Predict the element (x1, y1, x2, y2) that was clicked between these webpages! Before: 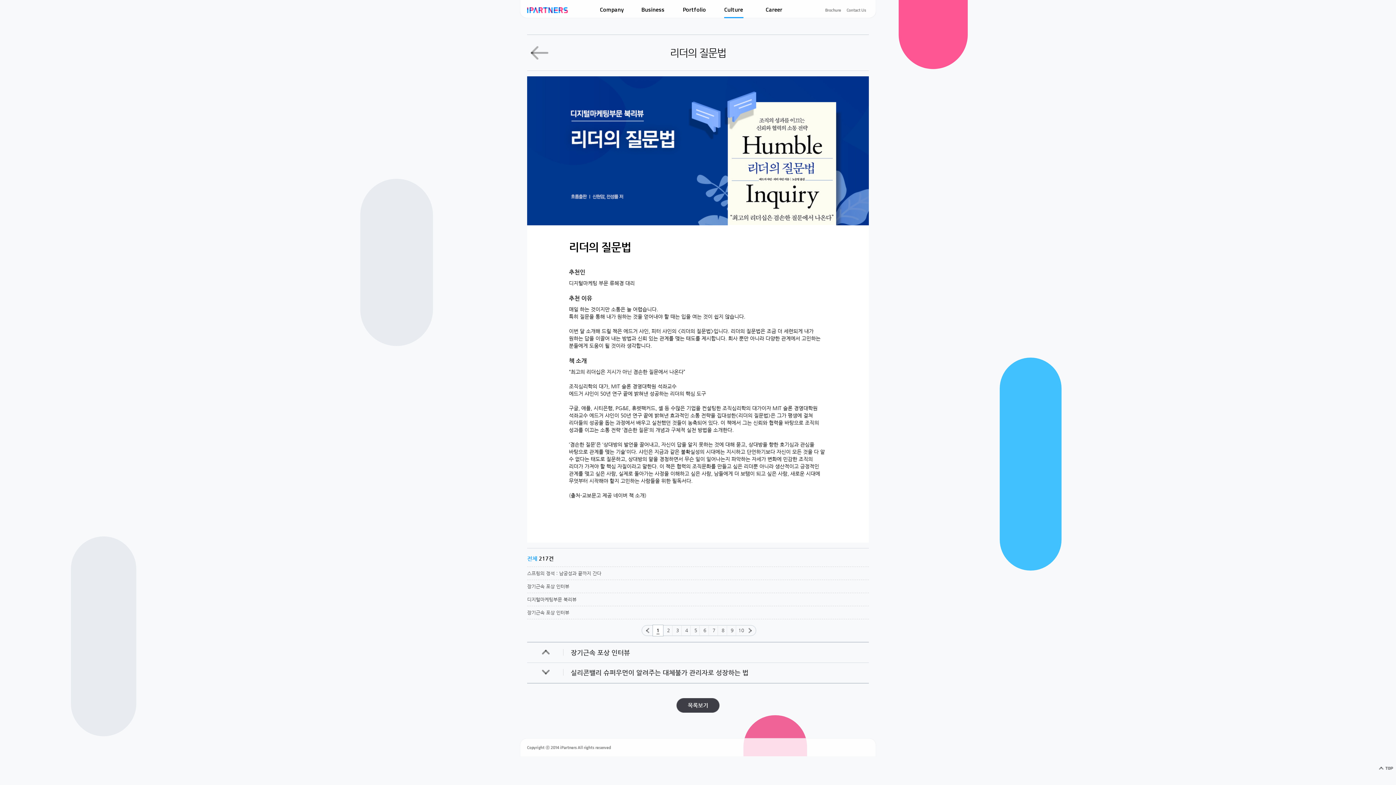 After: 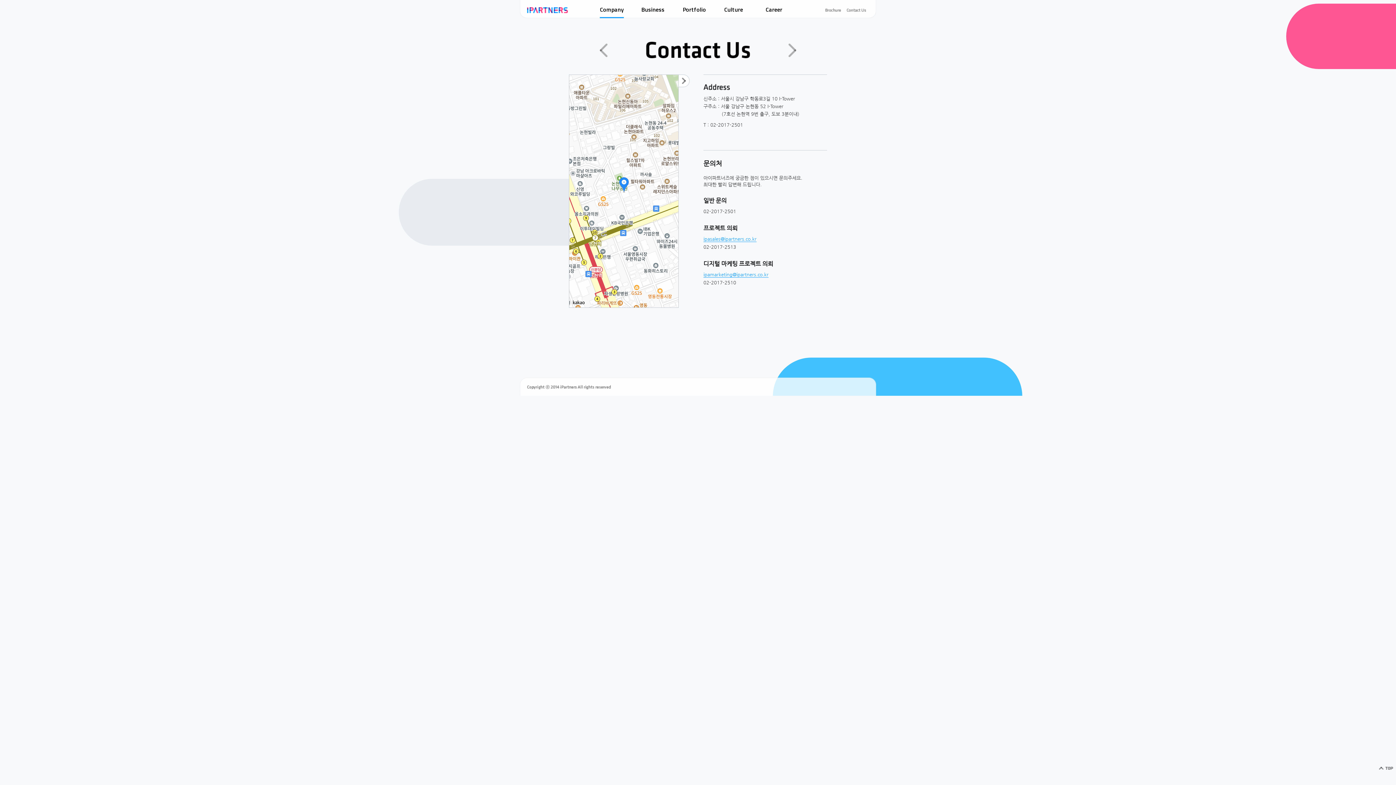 Action: label: Contact Us bbox: (844, 7, 869, 13)